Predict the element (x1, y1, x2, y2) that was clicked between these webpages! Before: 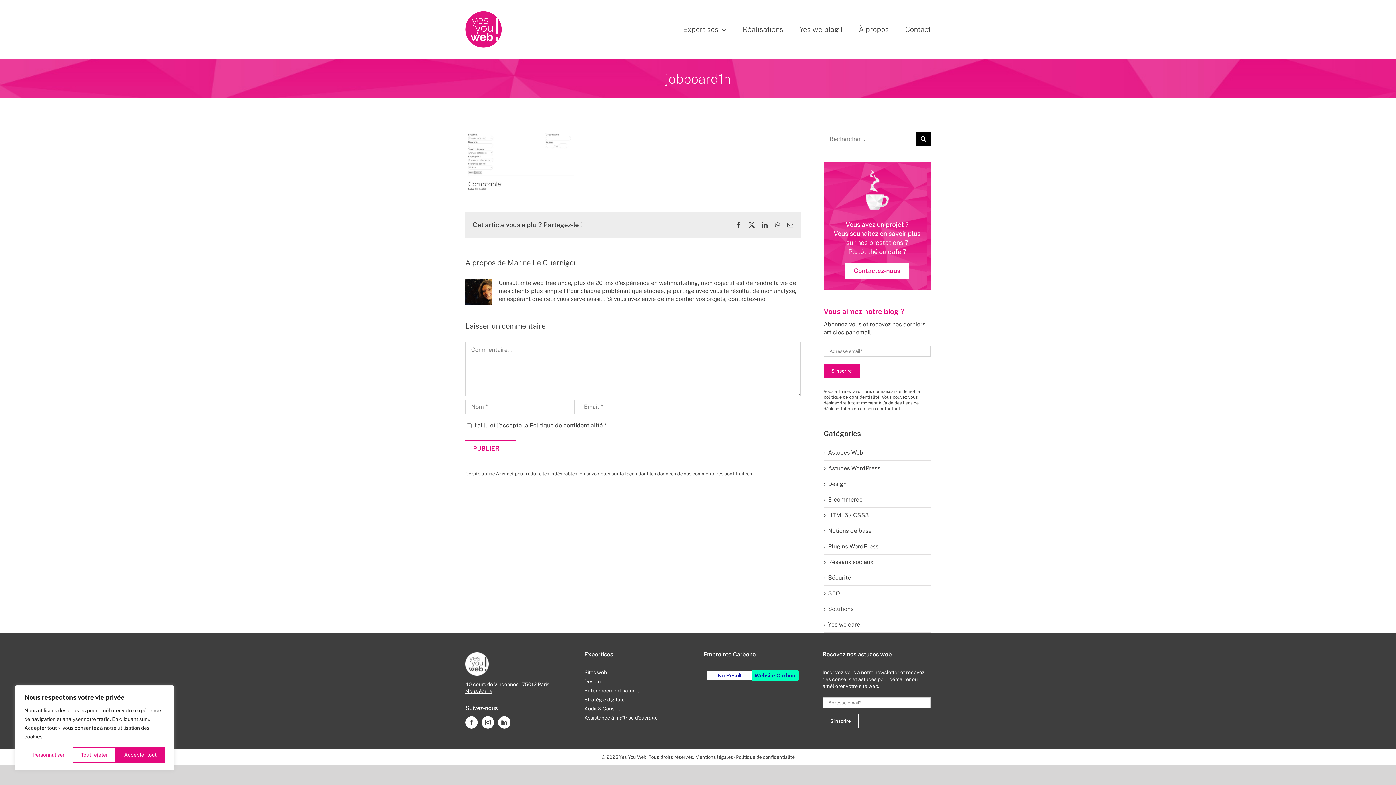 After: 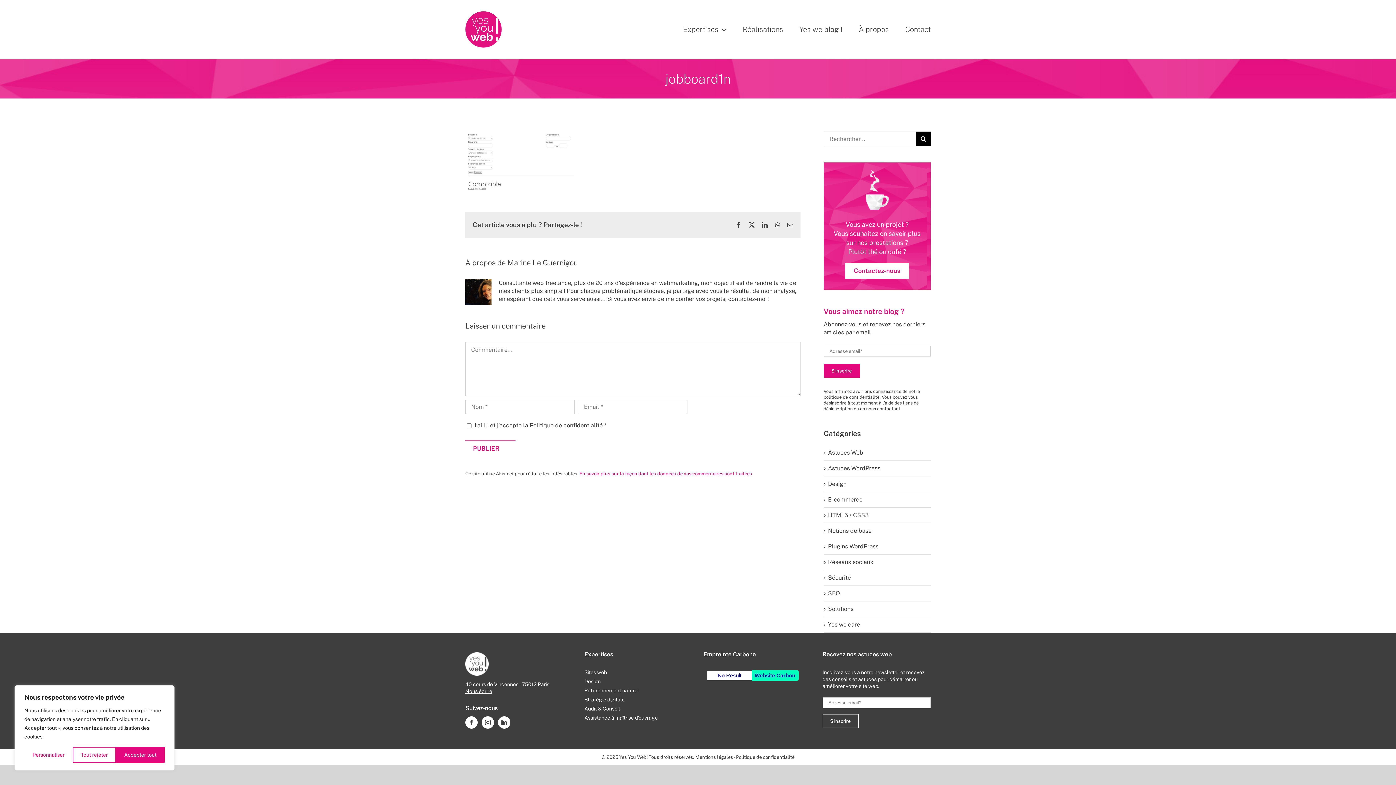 Action: bbox: (579, 471, 752, 476) label: En savoir plus sur la façon dont les données de vos commentaires sont traitées